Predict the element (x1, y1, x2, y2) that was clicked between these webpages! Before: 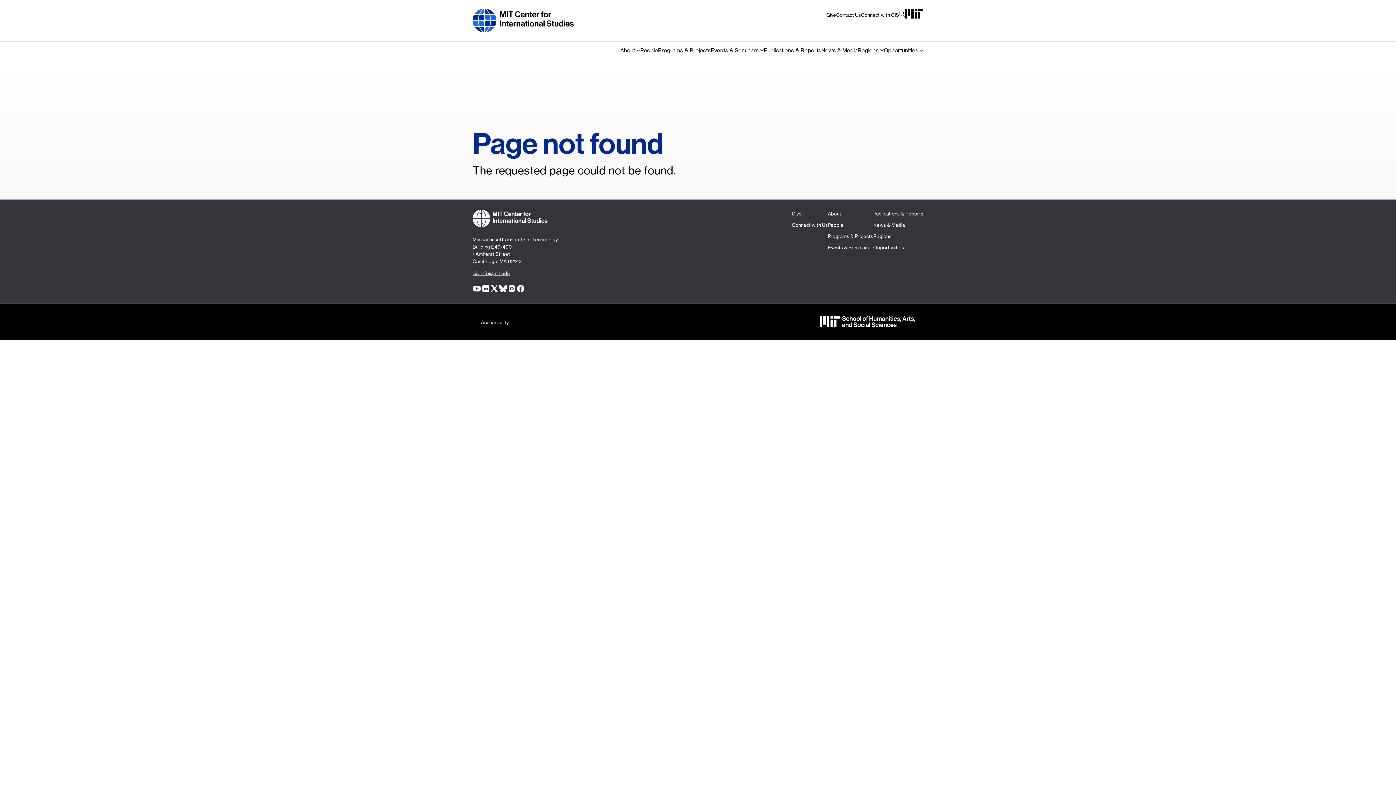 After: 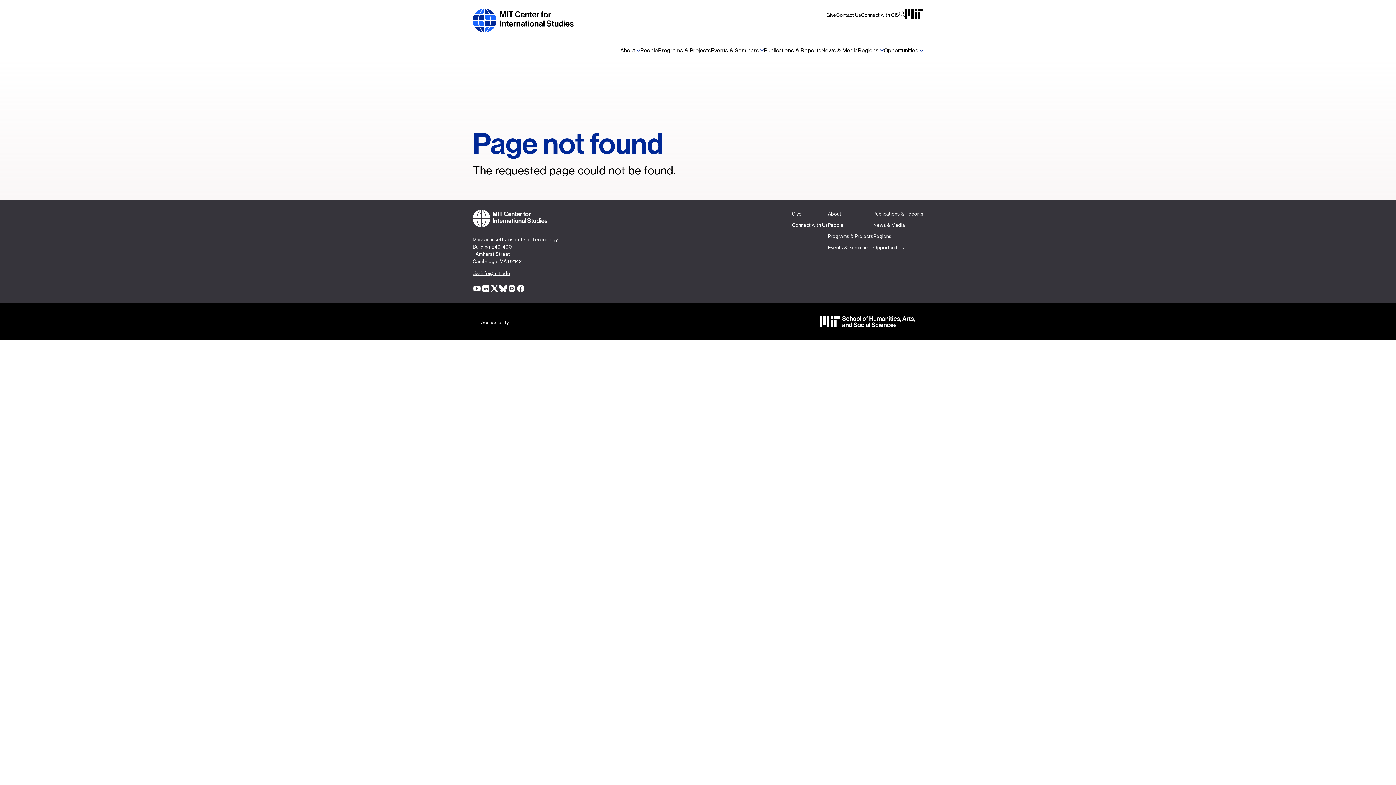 Action: bbox: (472, 284, 481, 293)